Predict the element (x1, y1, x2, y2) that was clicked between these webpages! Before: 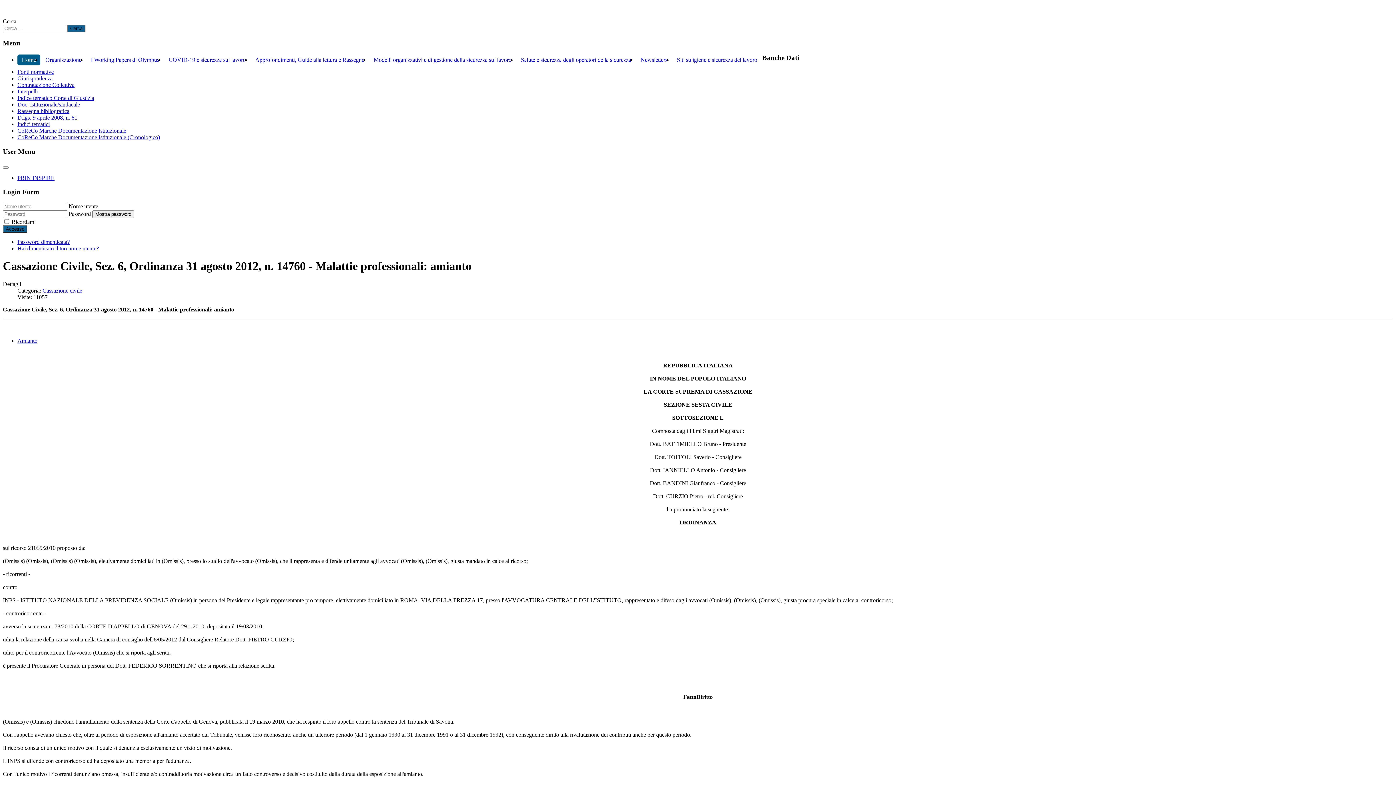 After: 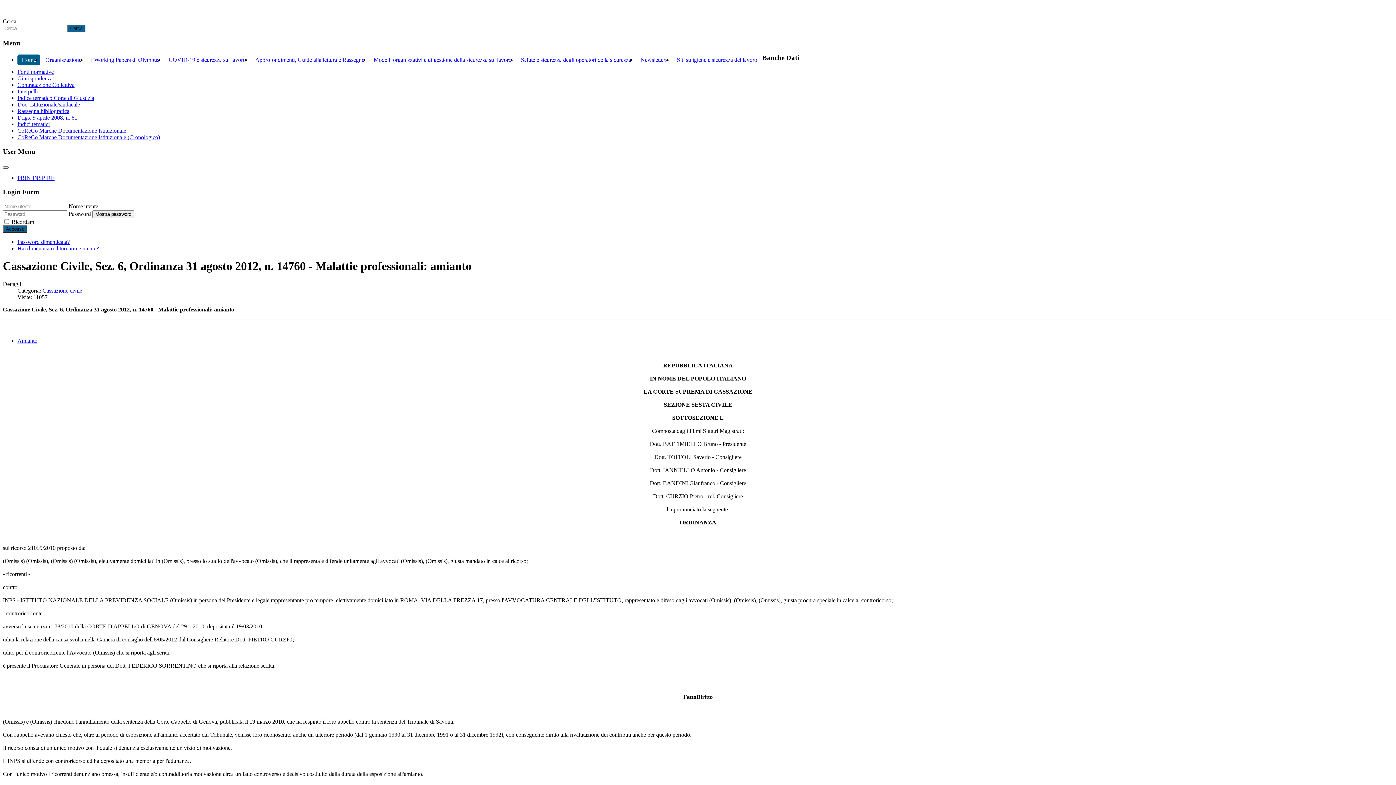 Action: bbox: (2, 166, 8, 168) label: Attiva / disattiva navigazione